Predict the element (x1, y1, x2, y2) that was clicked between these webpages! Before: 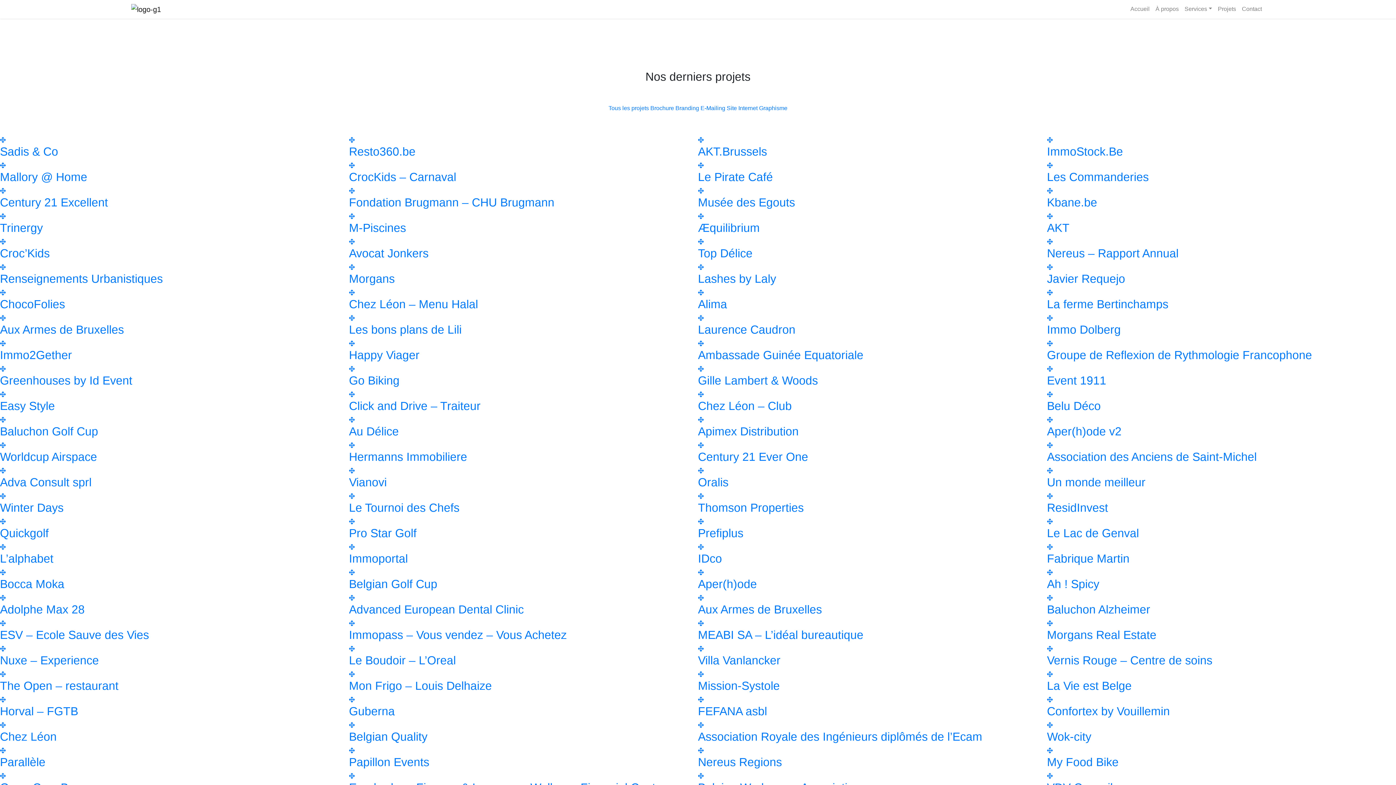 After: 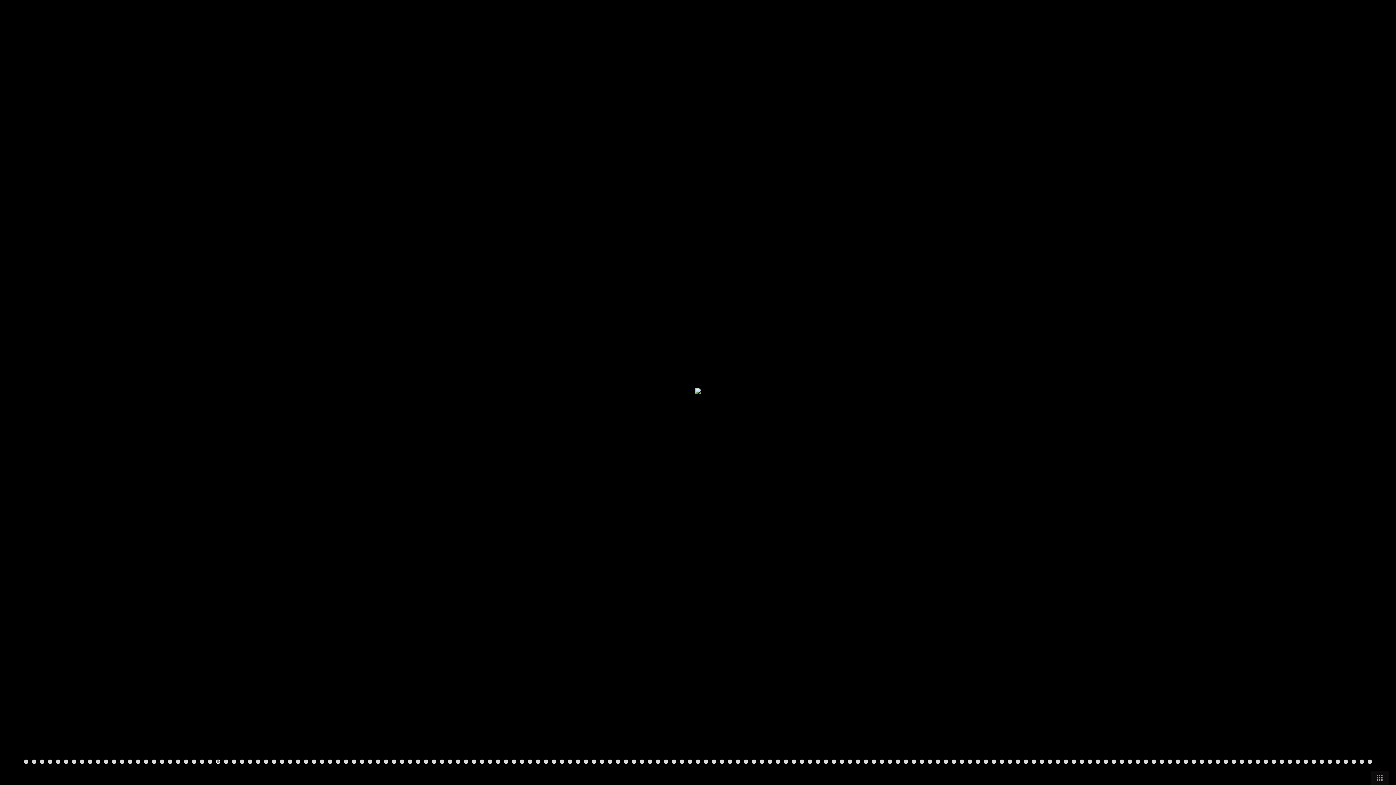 Action: bbox: (0, 288, 349, 311) label: ChocoFolies